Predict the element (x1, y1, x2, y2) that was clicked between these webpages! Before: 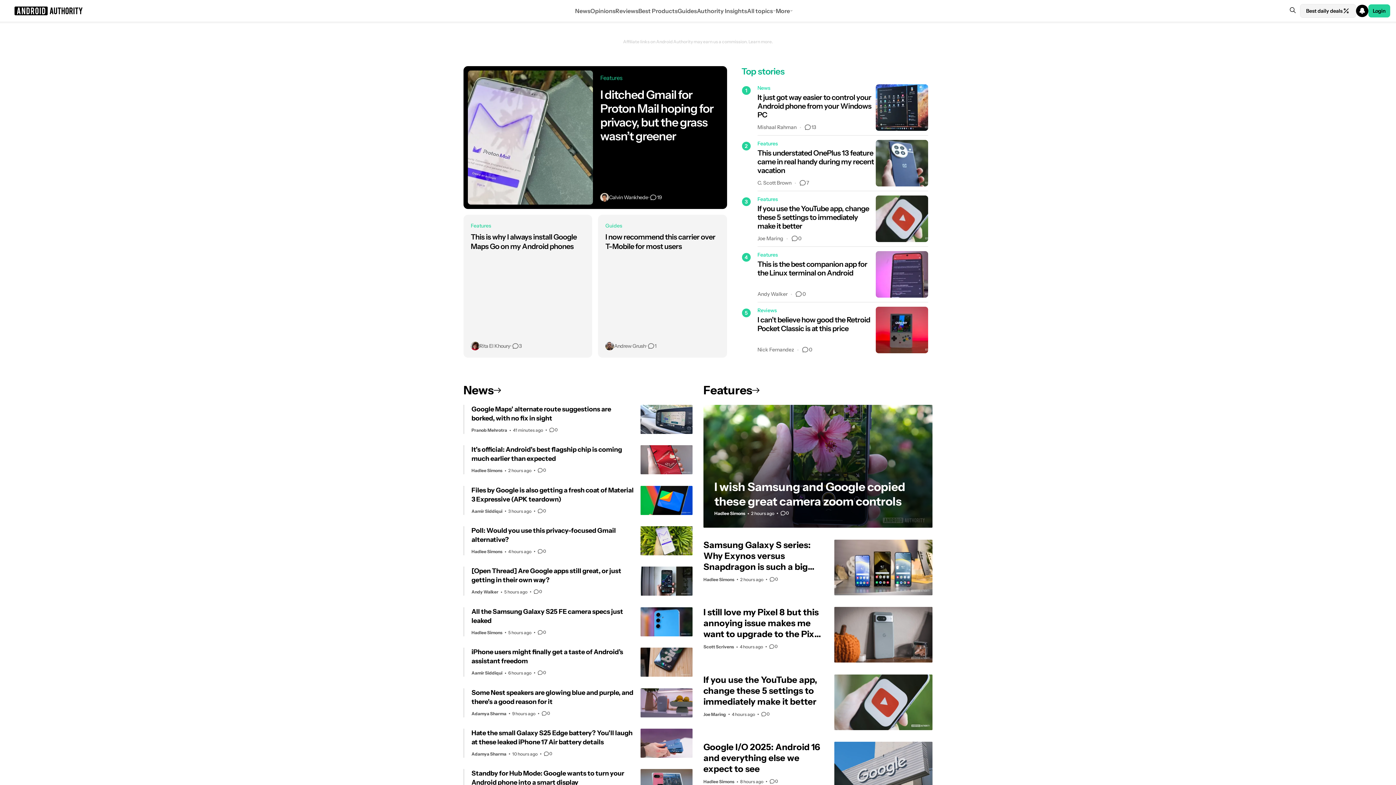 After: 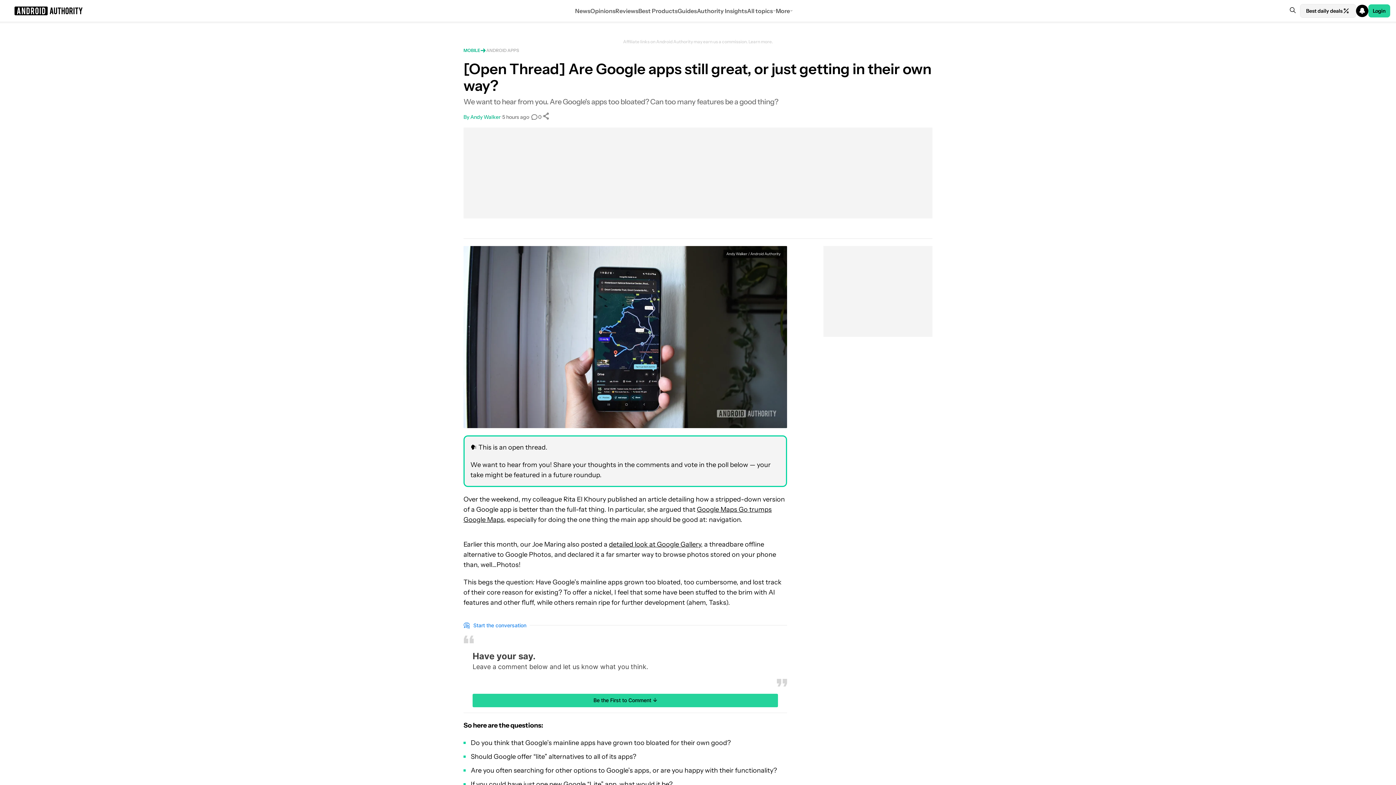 Action: label: [Open Thread] Are Google apps still great, or just getting in their own way?
Andy Walker5 hours ago
0 bbox: (463, 567, 692, 596)